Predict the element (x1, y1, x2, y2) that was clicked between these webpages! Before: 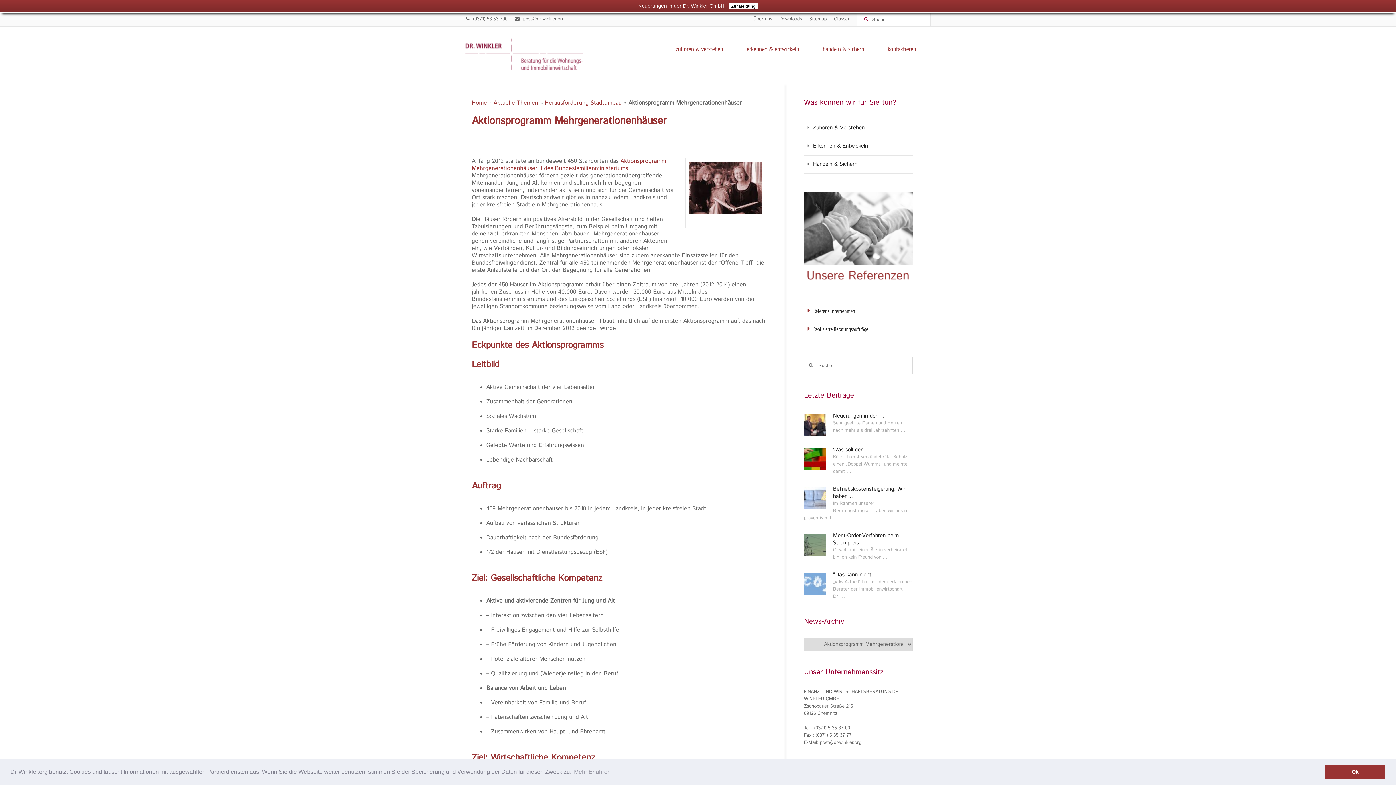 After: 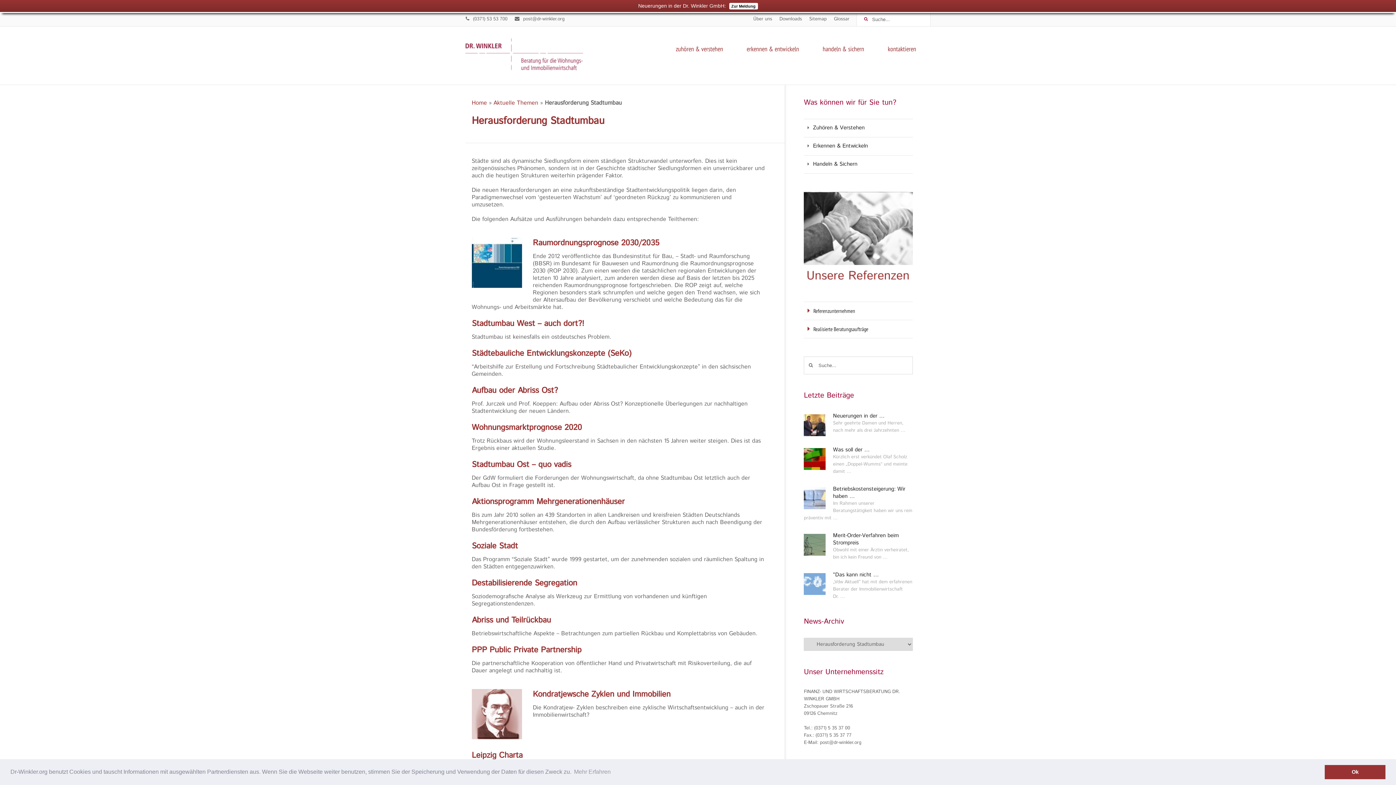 Action: bbox: (544, 98, 622, 107) label: Herausforderung Stadtumbau